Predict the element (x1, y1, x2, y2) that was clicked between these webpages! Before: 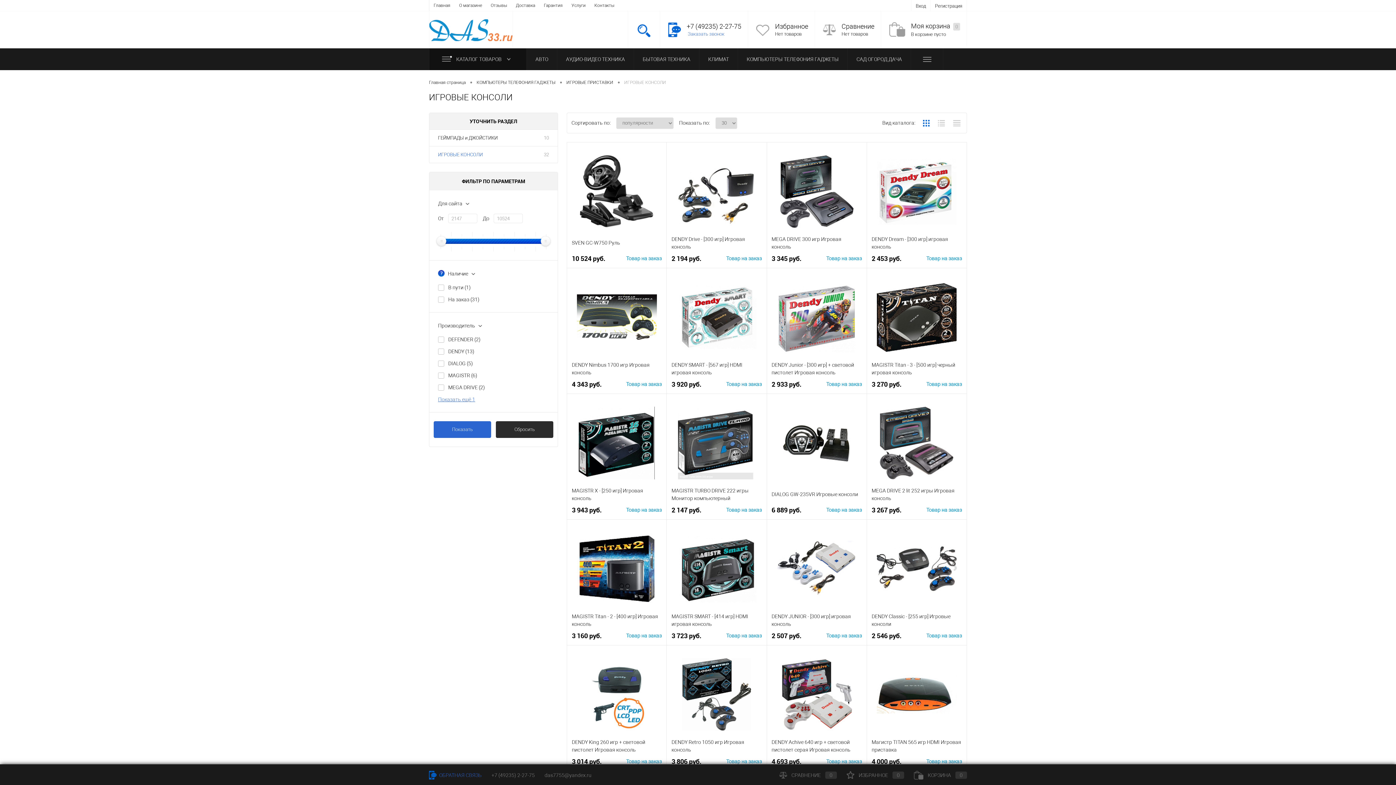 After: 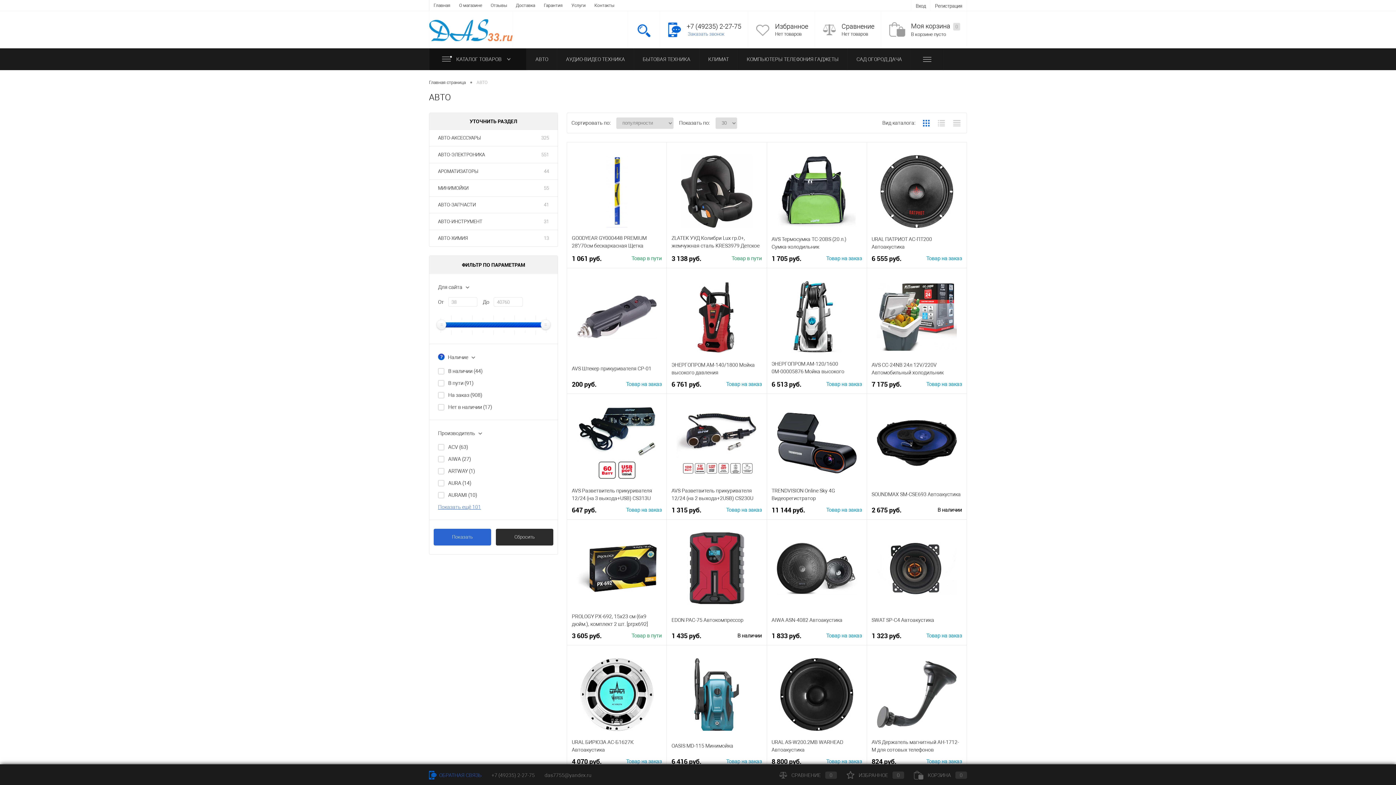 Action: label: АВТО bbox: (526, 48, 557, 70)